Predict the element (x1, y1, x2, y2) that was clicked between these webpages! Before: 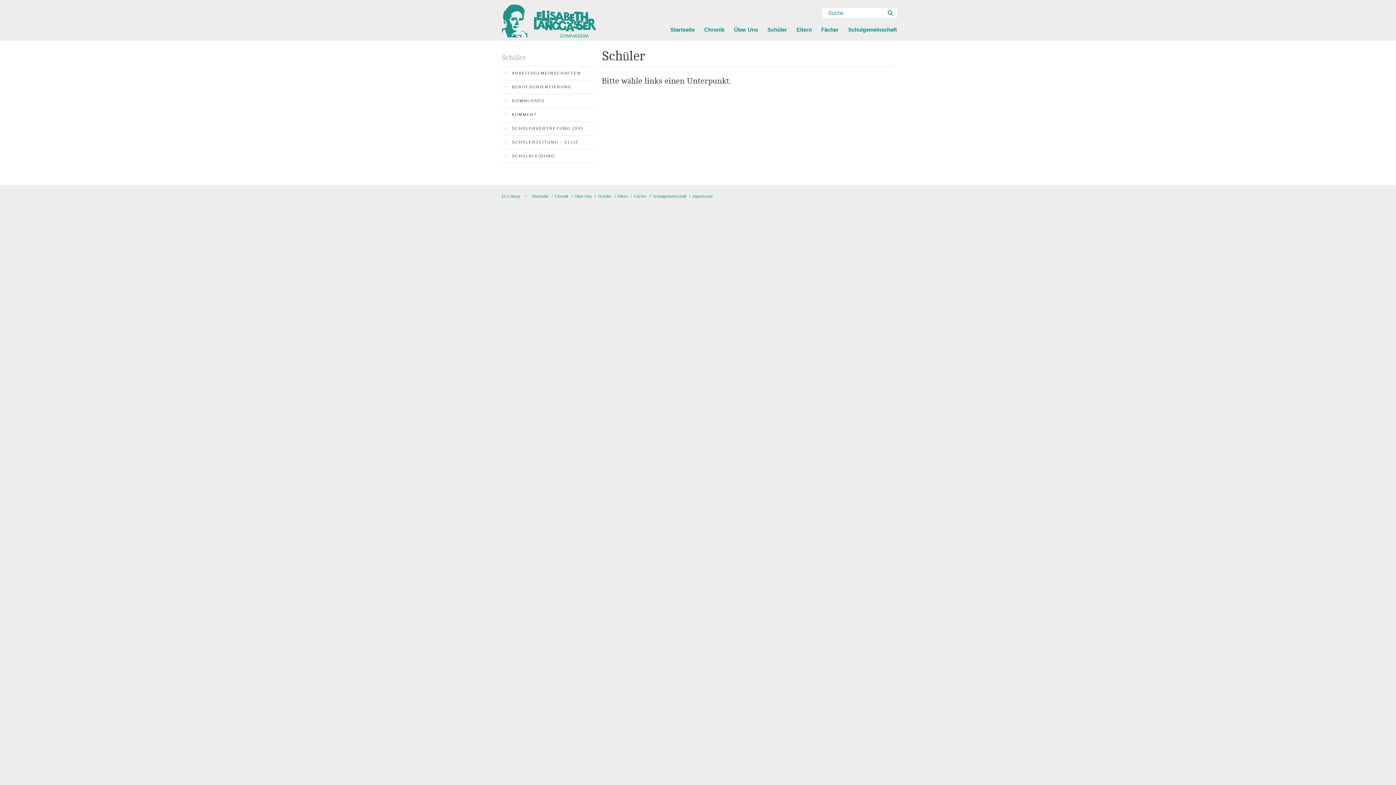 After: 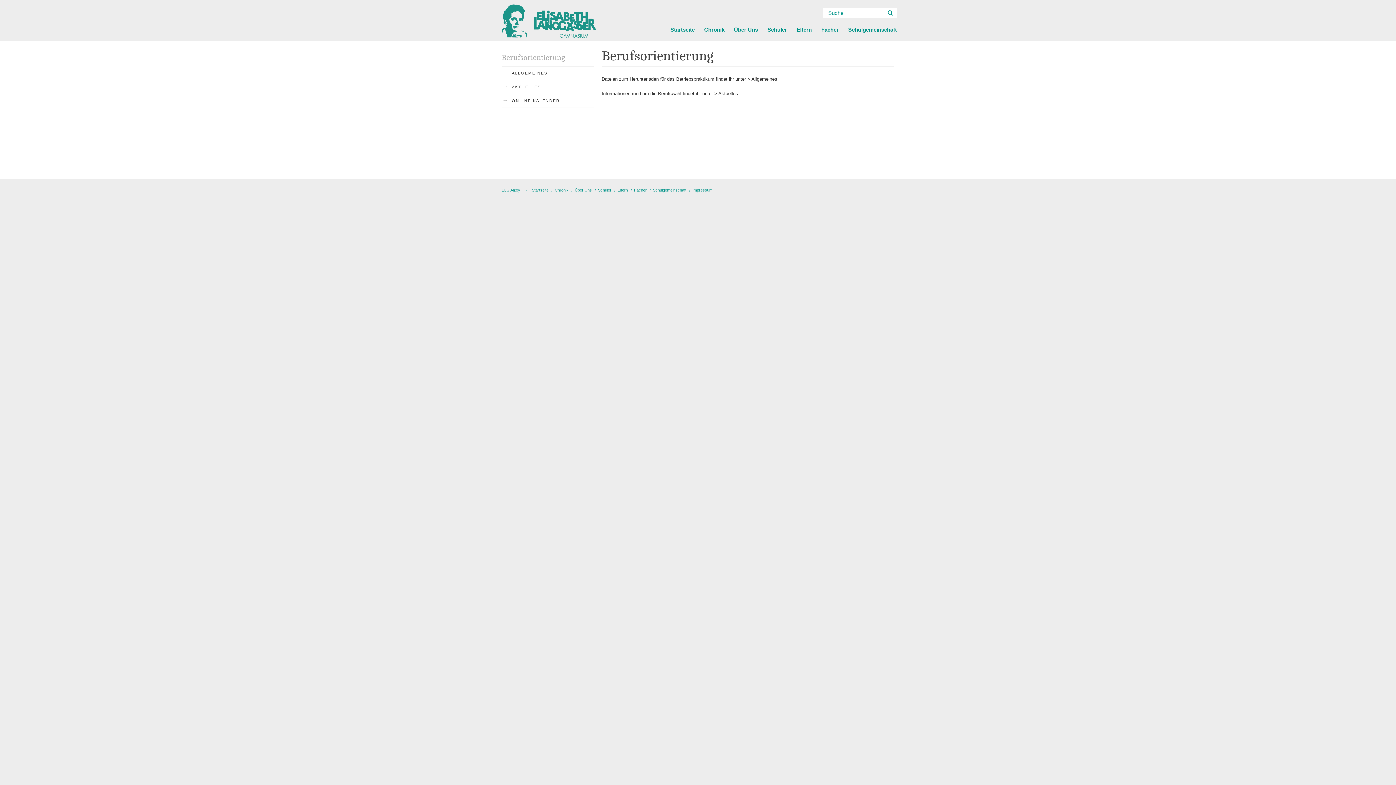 Action: bbox: (501, 80, 594, 93) label: →
BERUFSORIENTIERUNG